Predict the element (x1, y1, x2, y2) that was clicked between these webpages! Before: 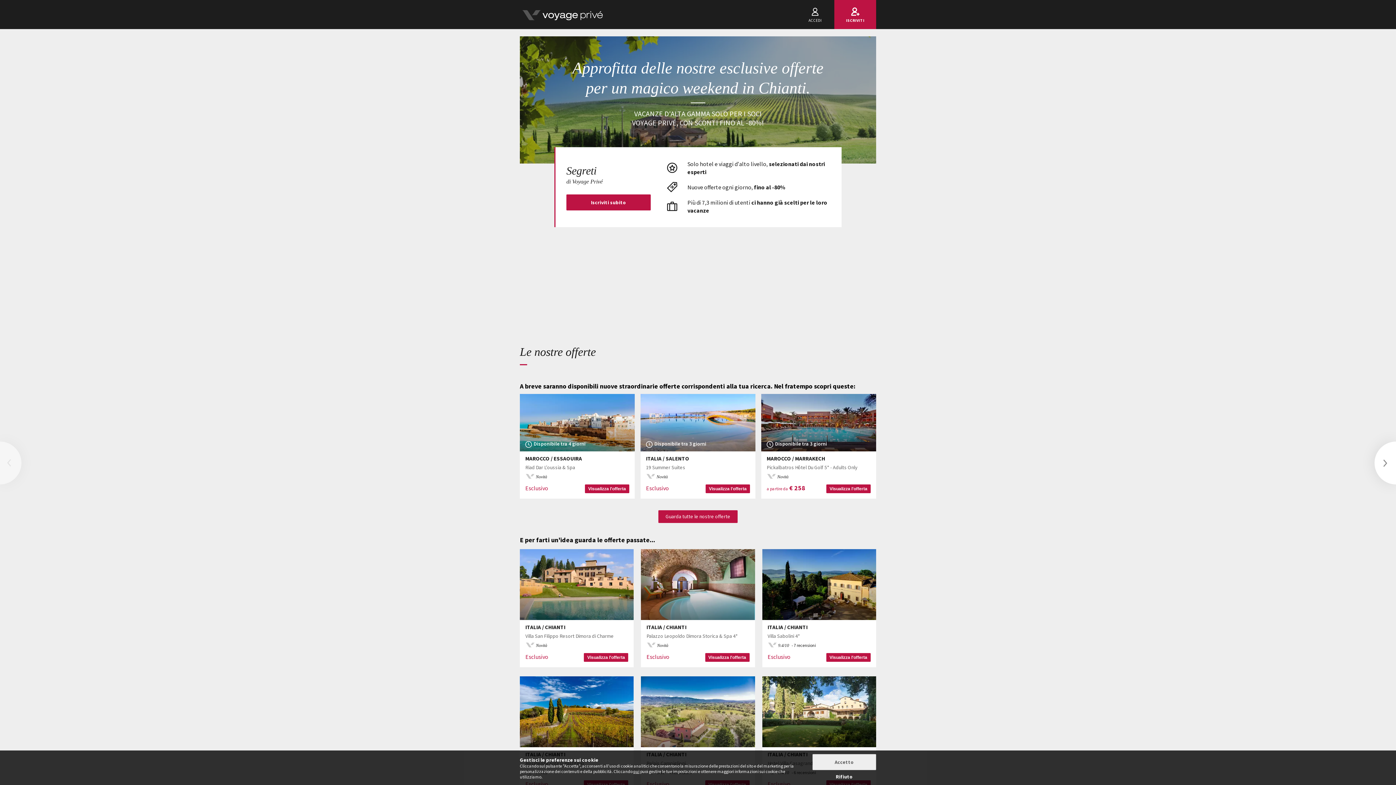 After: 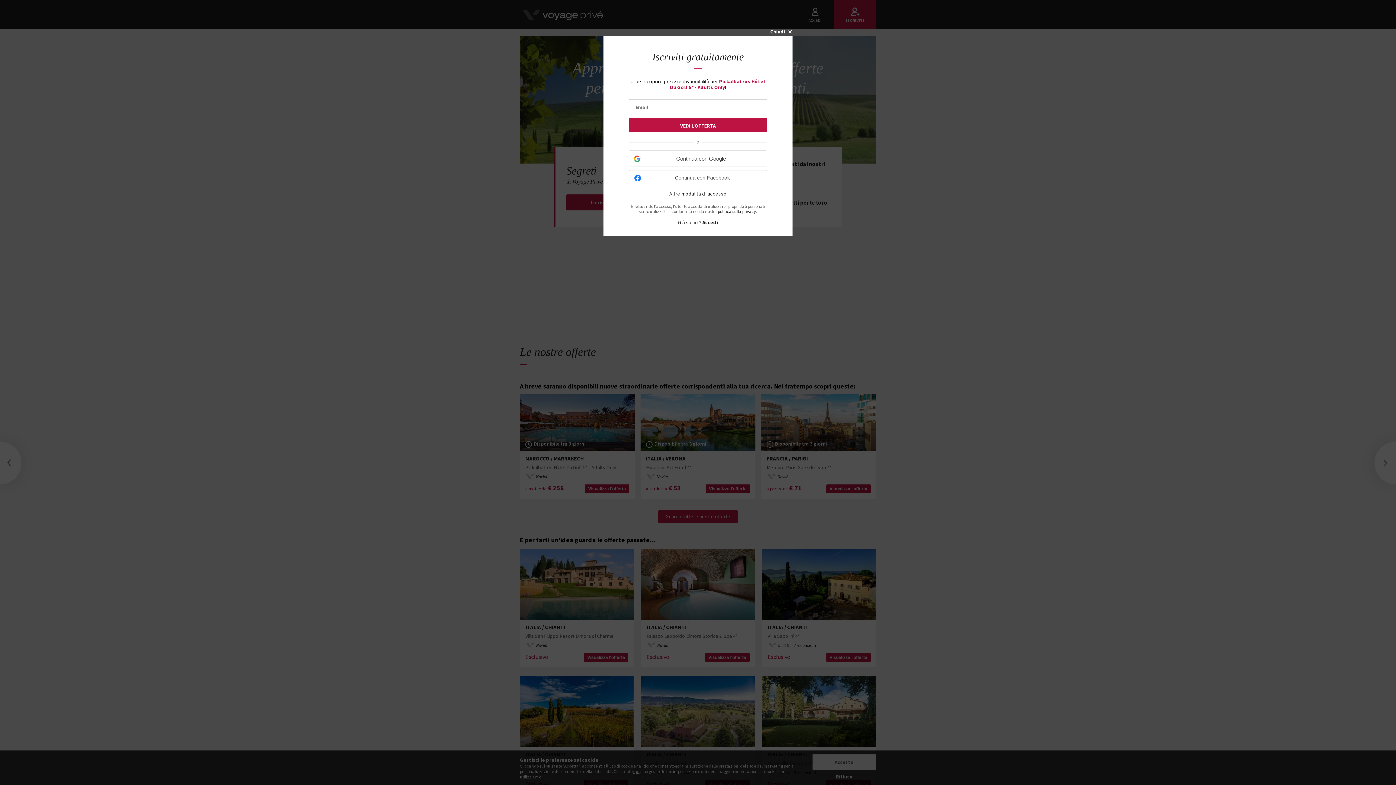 Action: label: Visualizza l'offerta bbox: (826, 484, 870, 493)